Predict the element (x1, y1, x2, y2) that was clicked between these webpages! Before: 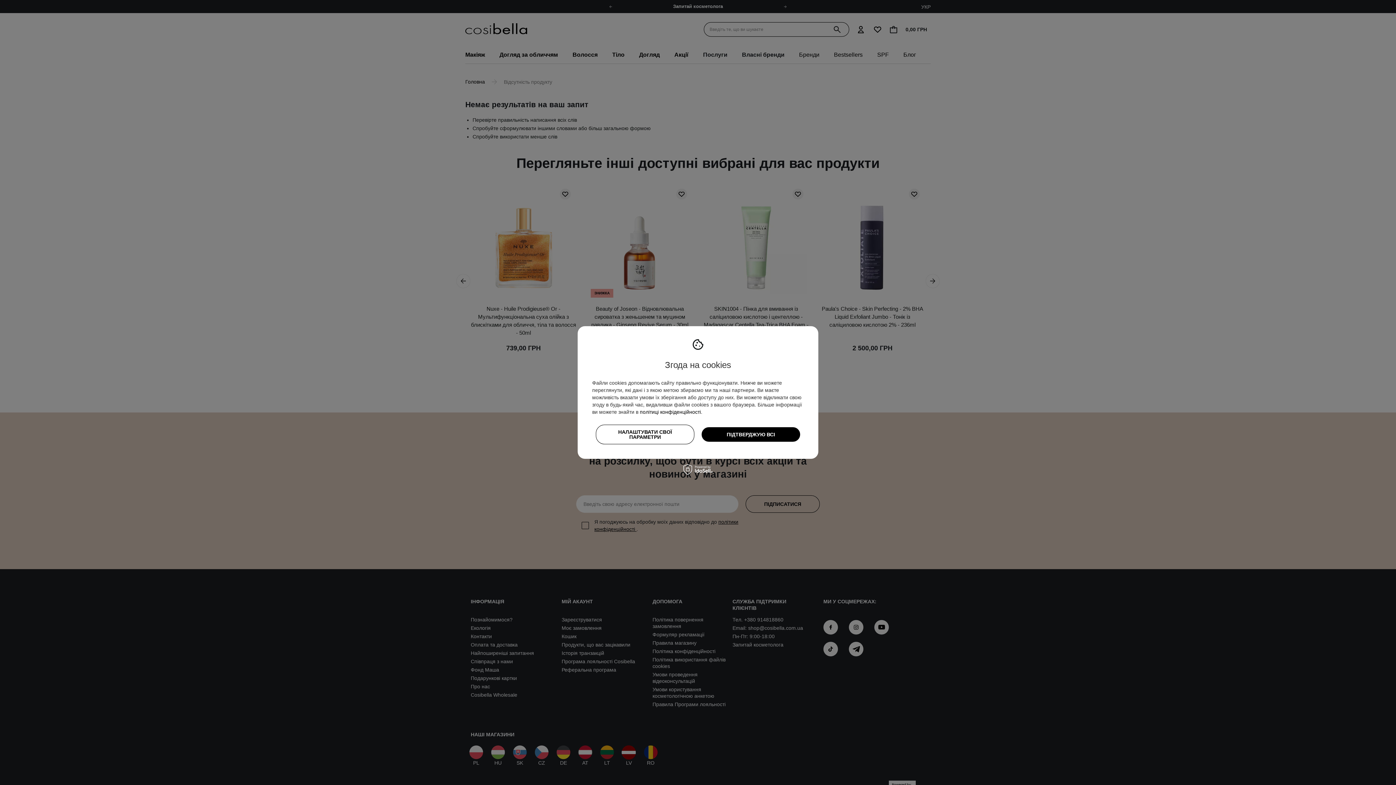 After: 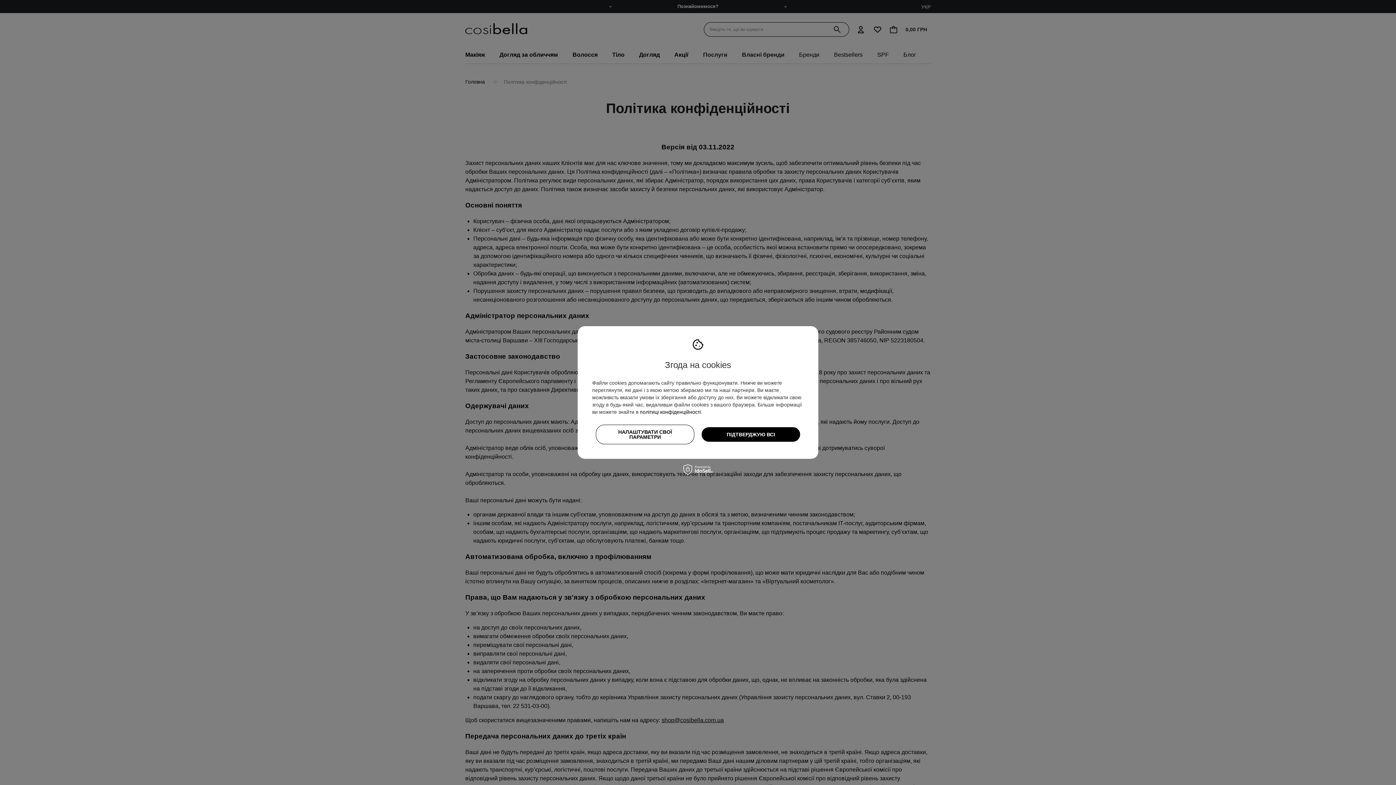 Action: bbox: (640, 409, 701, 415) label: політиці конфіденційності